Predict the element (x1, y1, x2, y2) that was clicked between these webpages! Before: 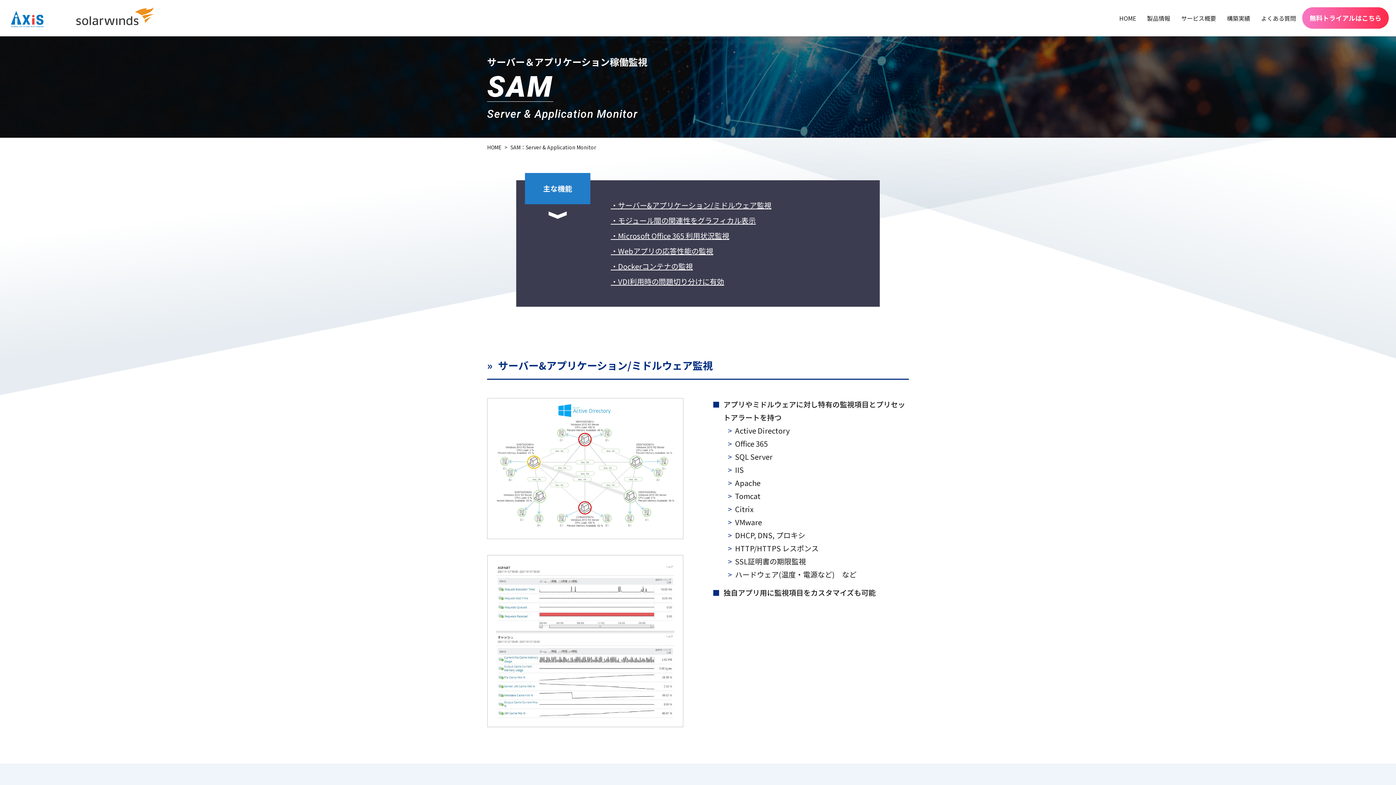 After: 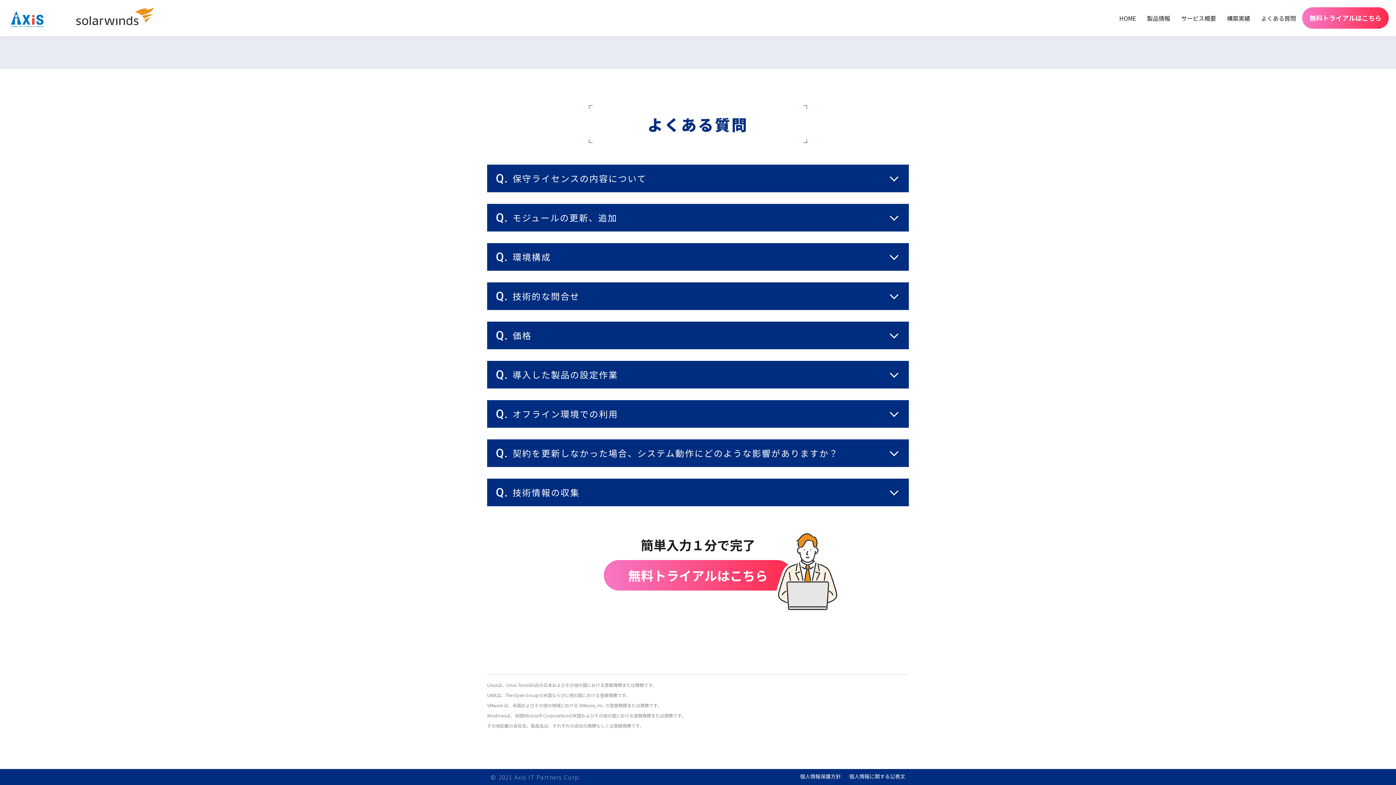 Action: label: よくある質問 bbox: (1256, 0, 1301, 36)